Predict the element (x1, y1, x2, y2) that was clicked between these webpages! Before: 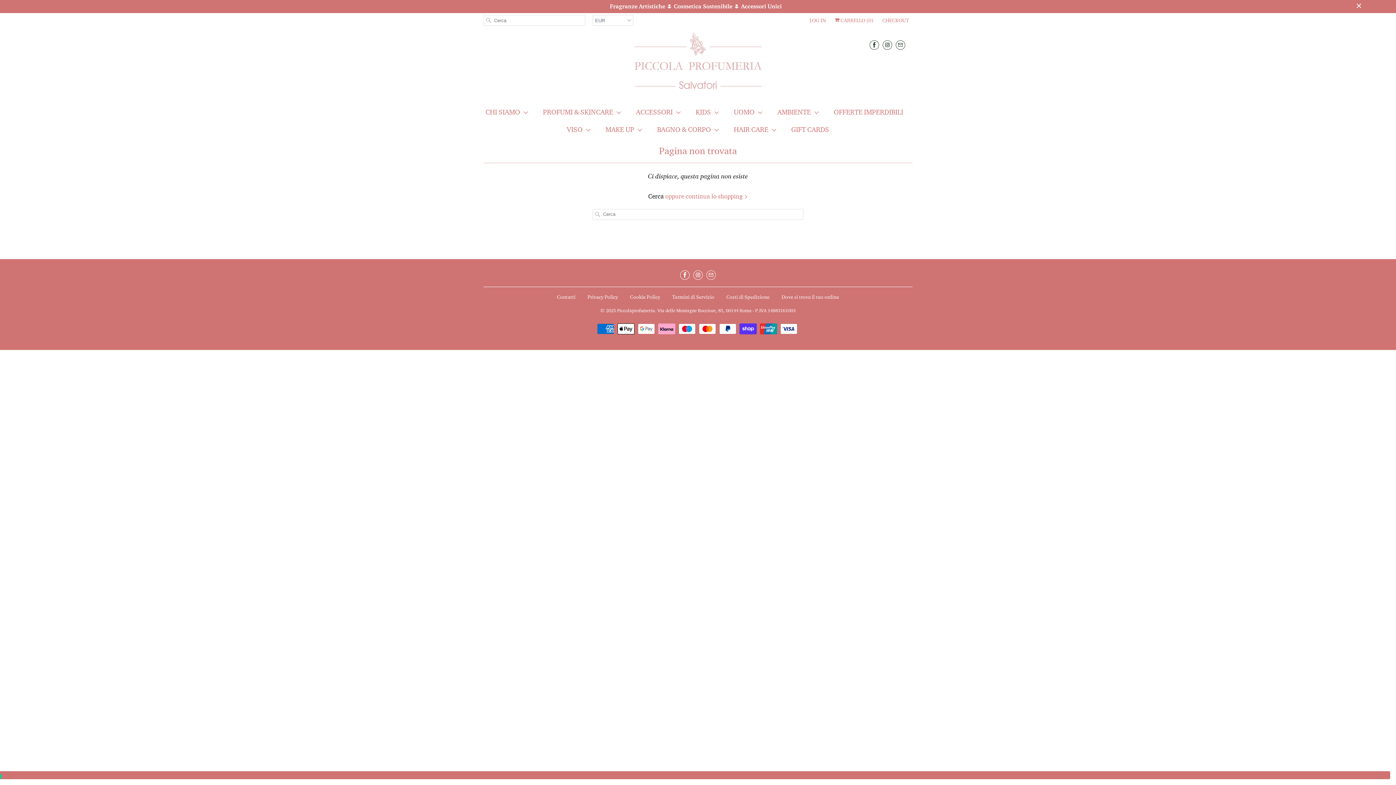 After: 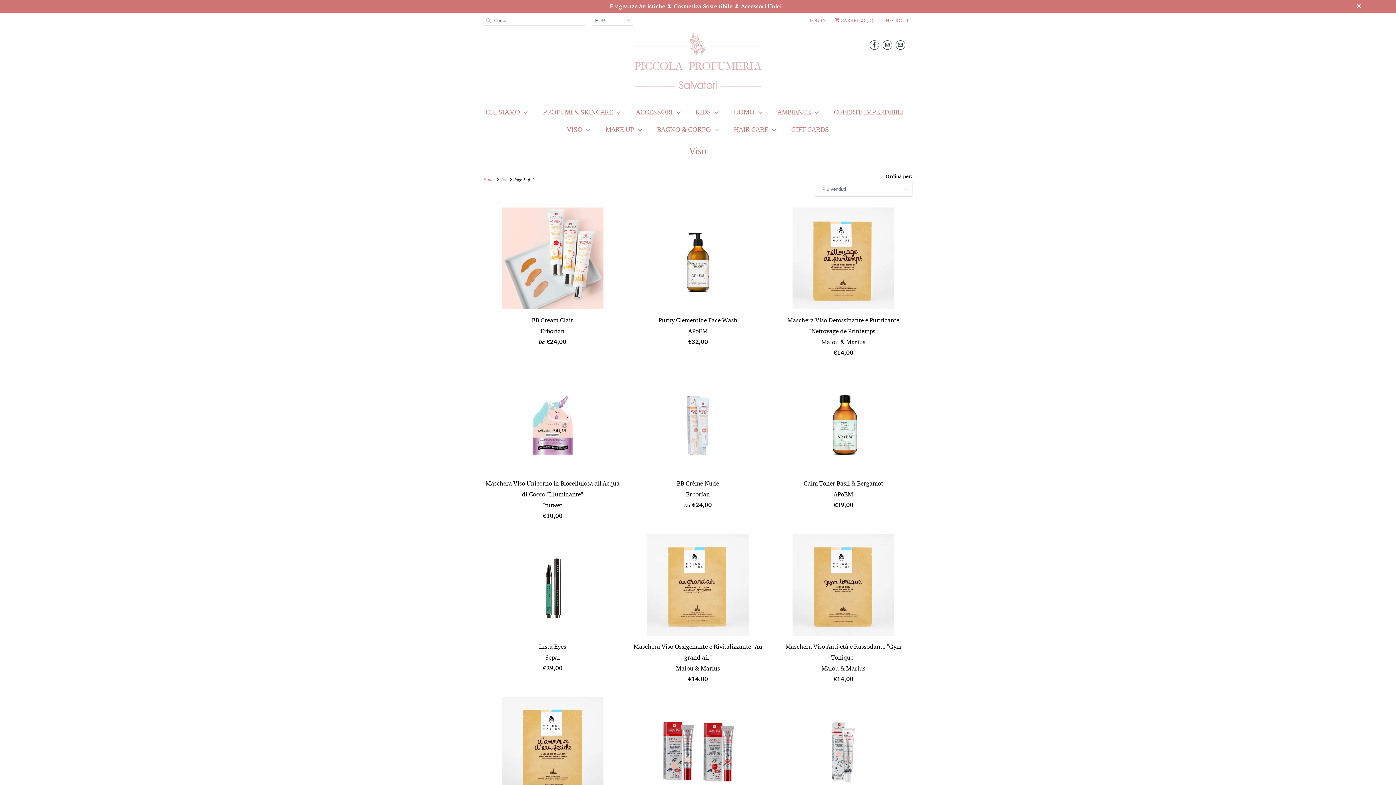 Action: label: VISO bbox: (567, 124, 589, 135)